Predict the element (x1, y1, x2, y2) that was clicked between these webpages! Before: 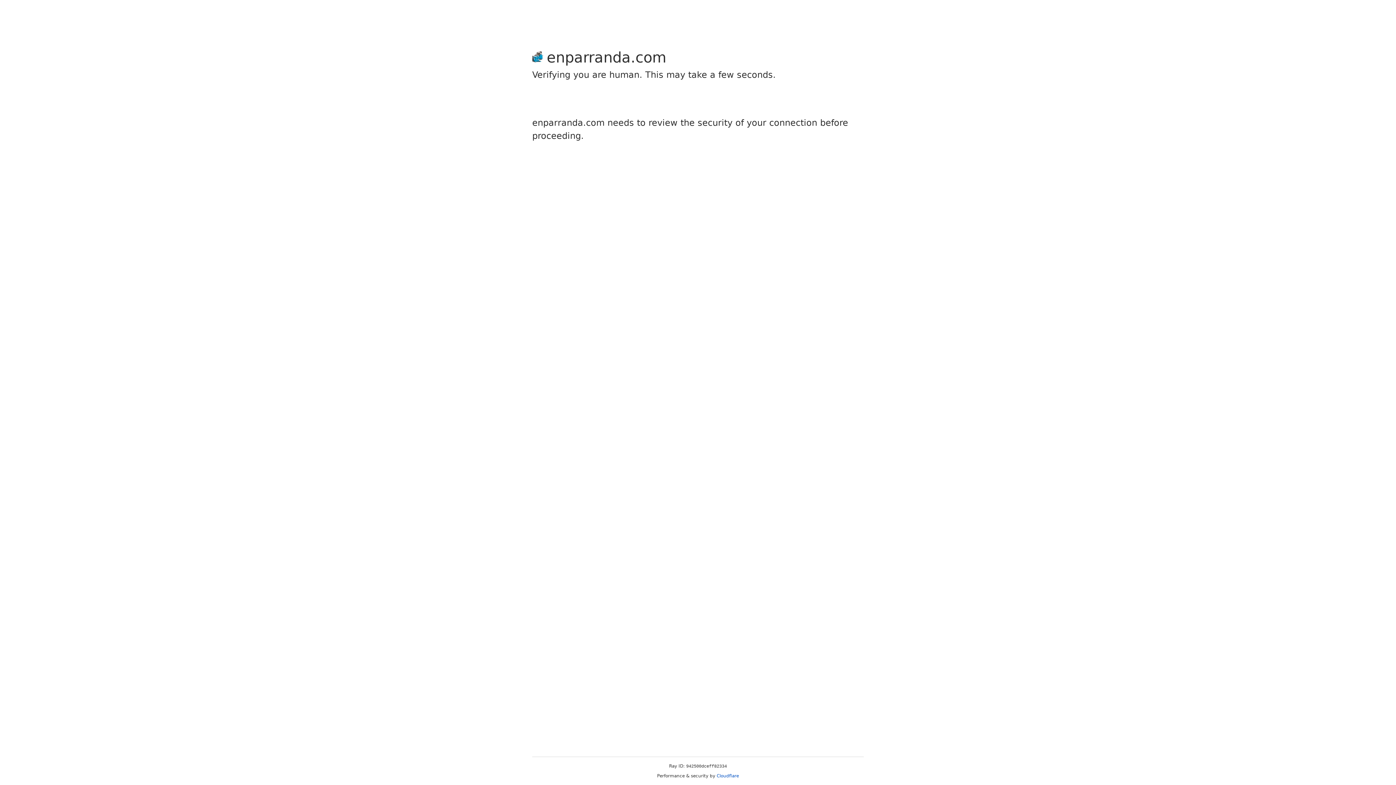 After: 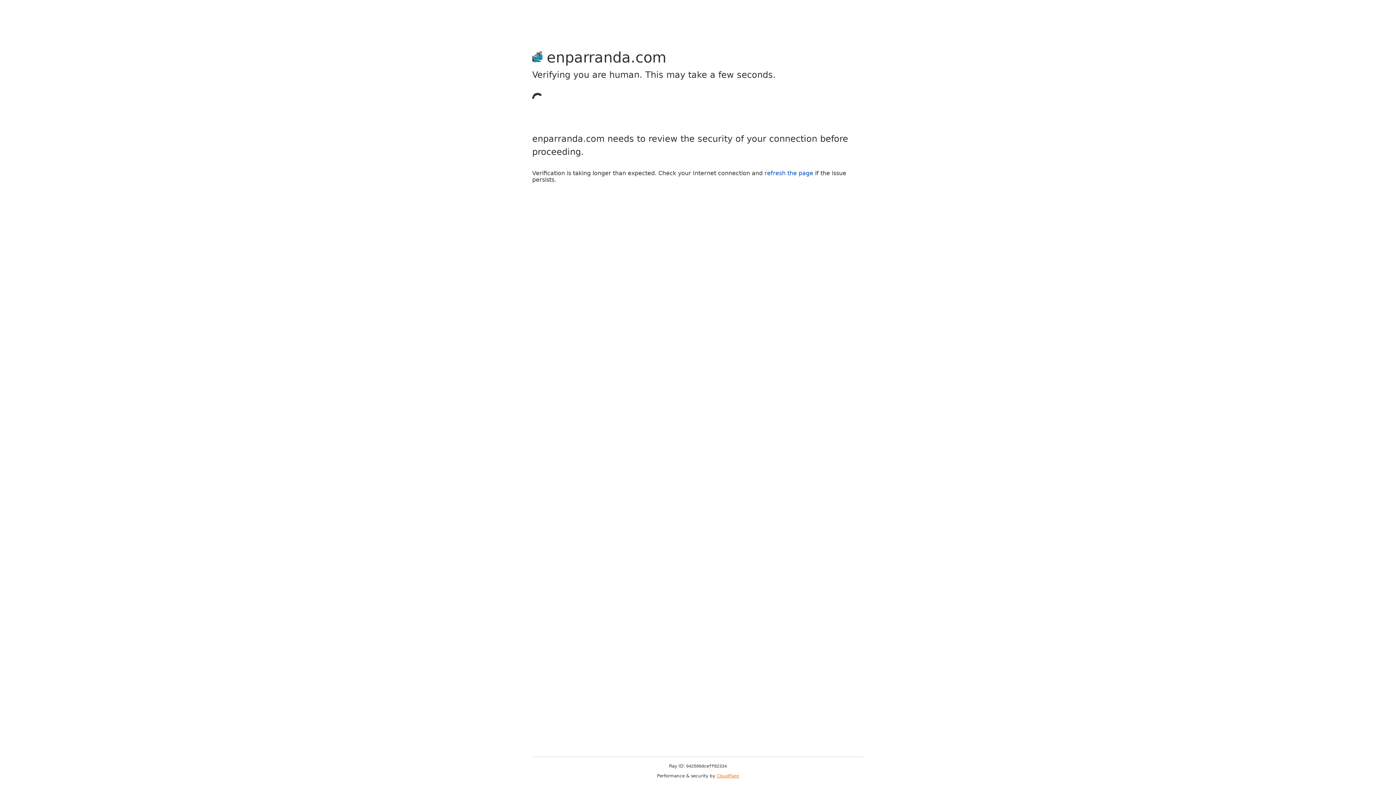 Action: bbox: (716, 773, 739, 778) label: Cloudflare